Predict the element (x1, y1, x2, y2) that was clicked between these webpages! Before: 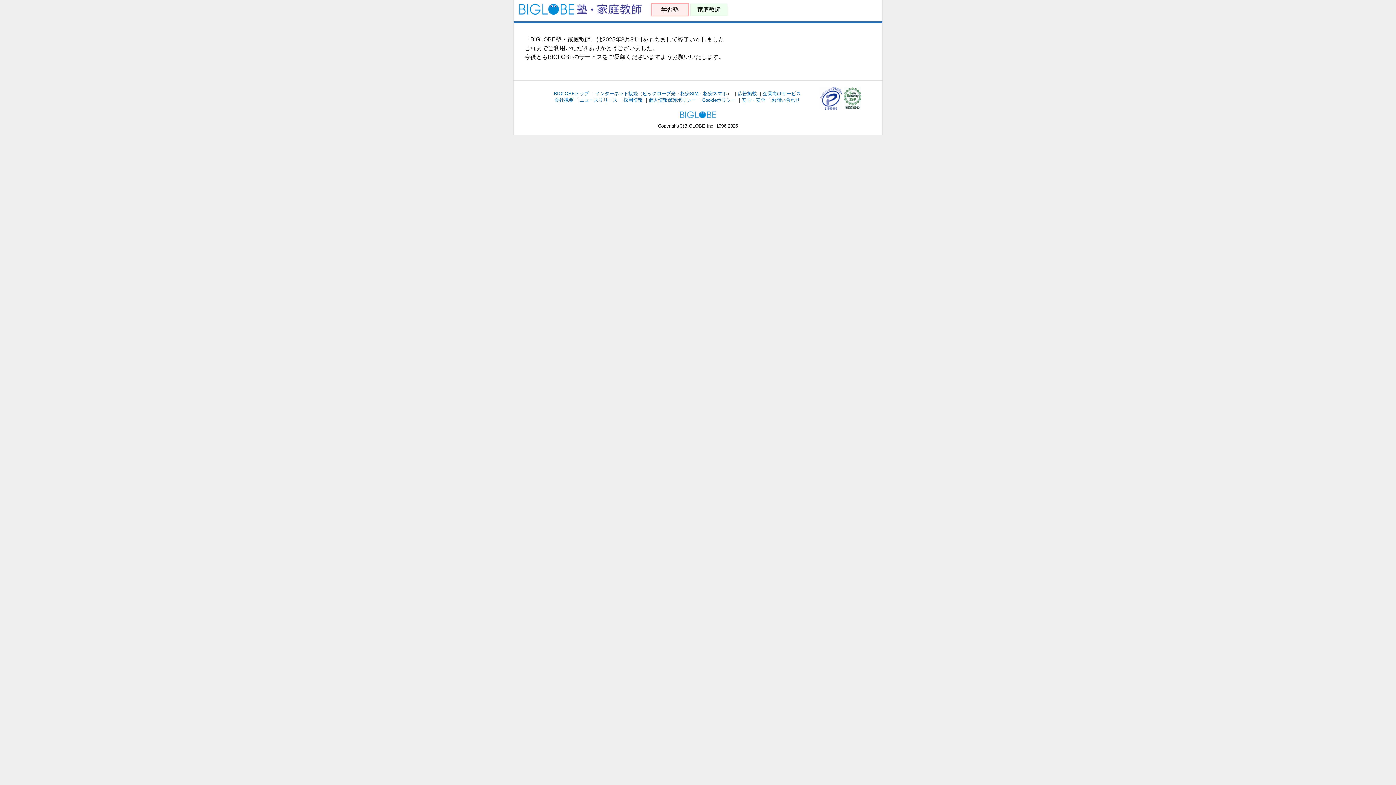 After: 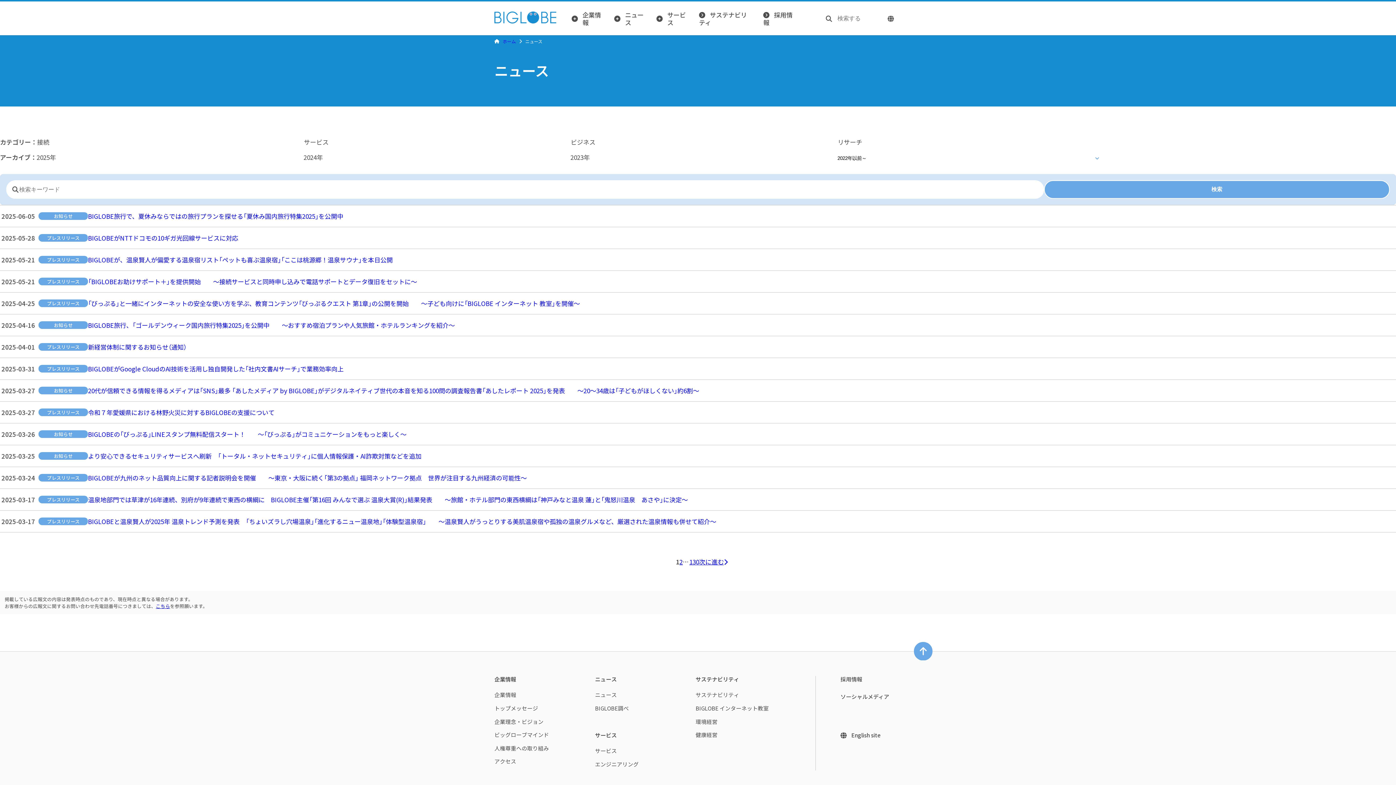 Action: bbox: (579, 97, 617, 102) label: ニュースリリース